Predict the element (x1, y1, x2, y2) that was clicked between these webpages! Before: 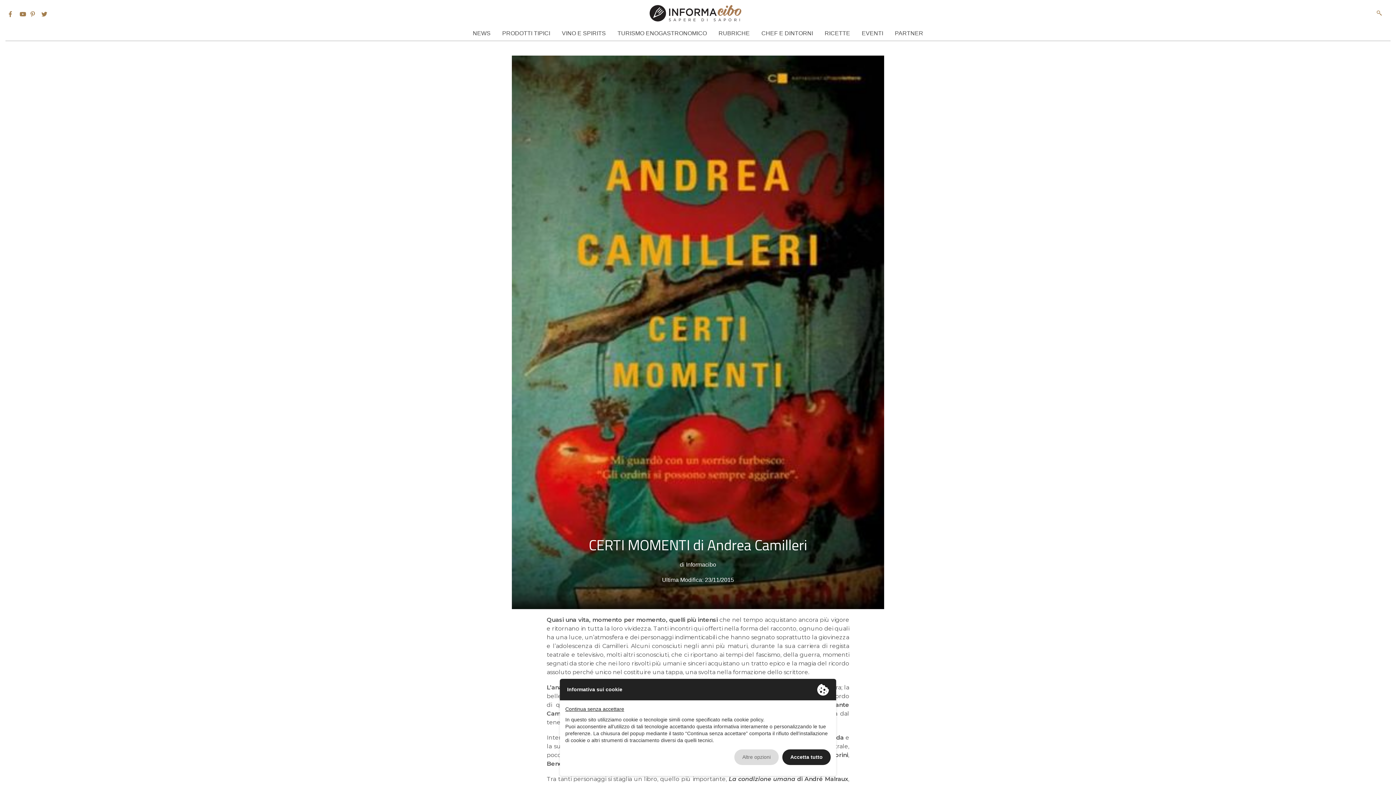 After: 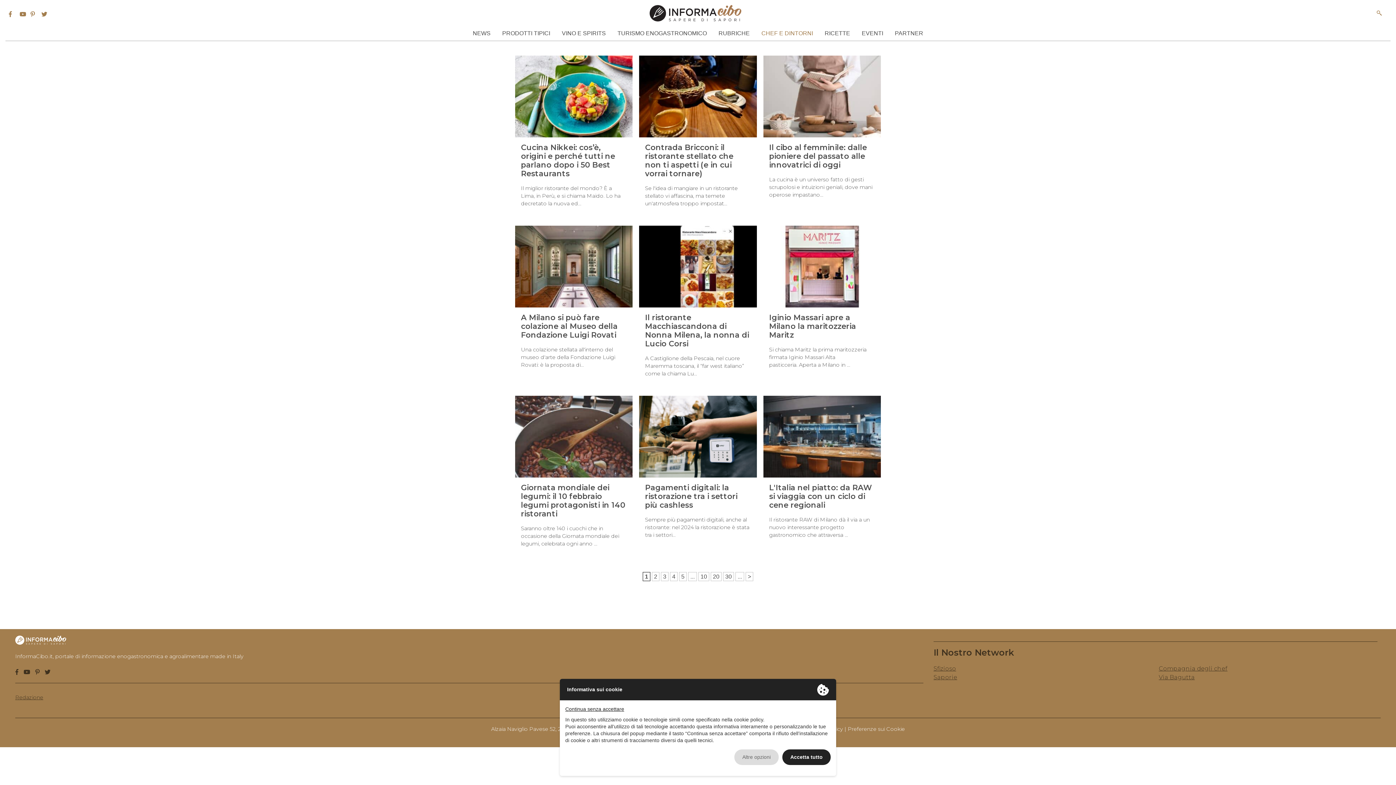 Action: bbox: (755, 26, 819, 40) label: CHEF E DINTORNI